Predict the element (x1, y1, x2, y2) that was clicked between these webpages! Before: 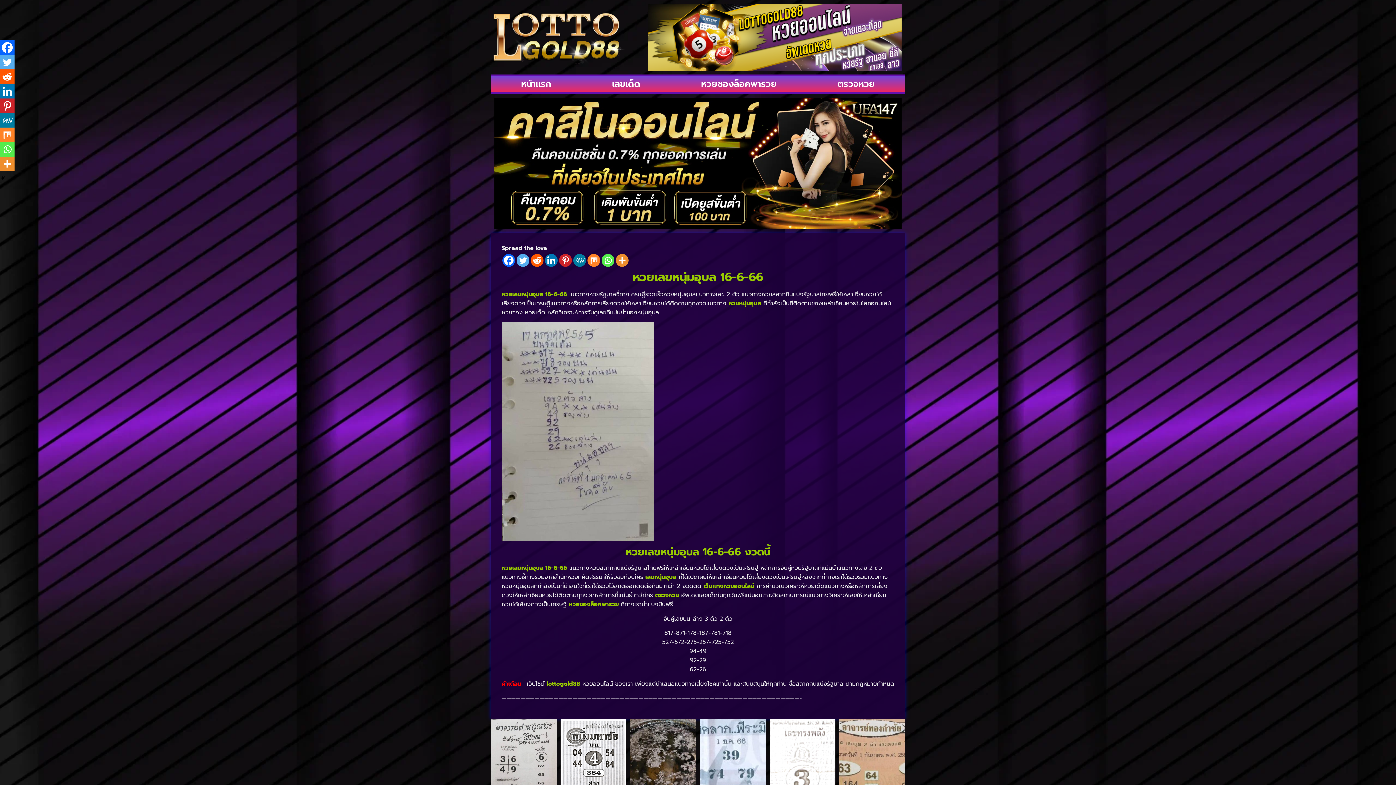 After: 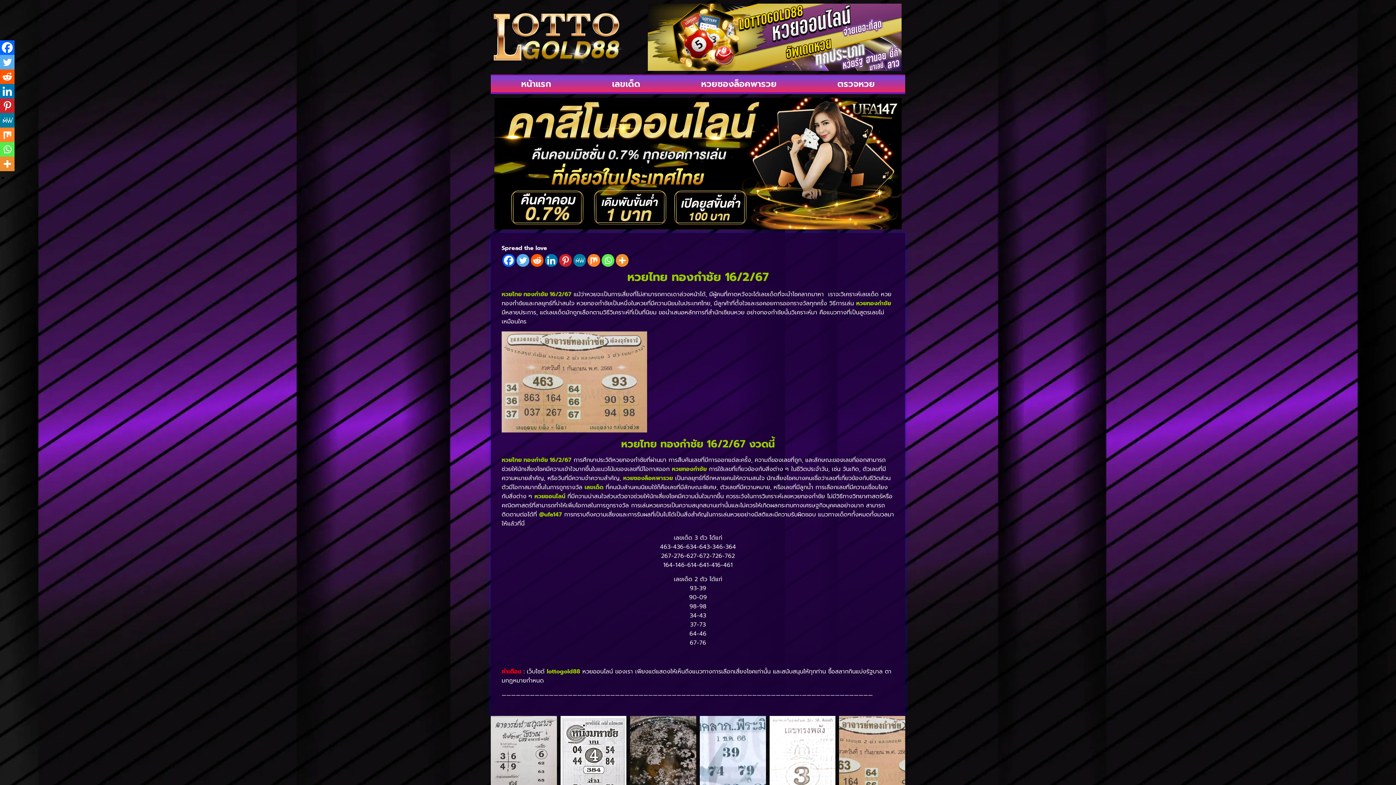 Action: bbox: (839, 719, 905, 819) label: หวยไทย ทองกำชัย 16/2/67